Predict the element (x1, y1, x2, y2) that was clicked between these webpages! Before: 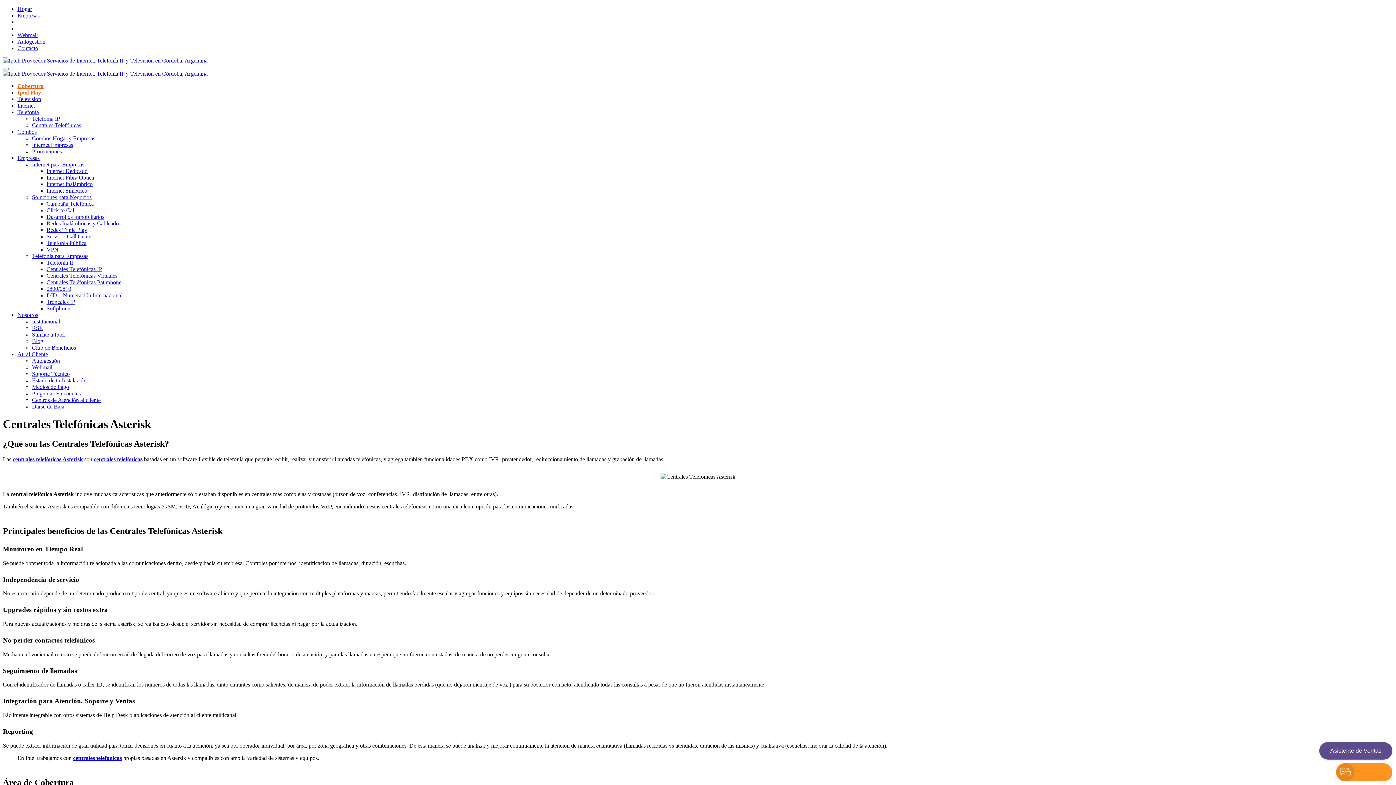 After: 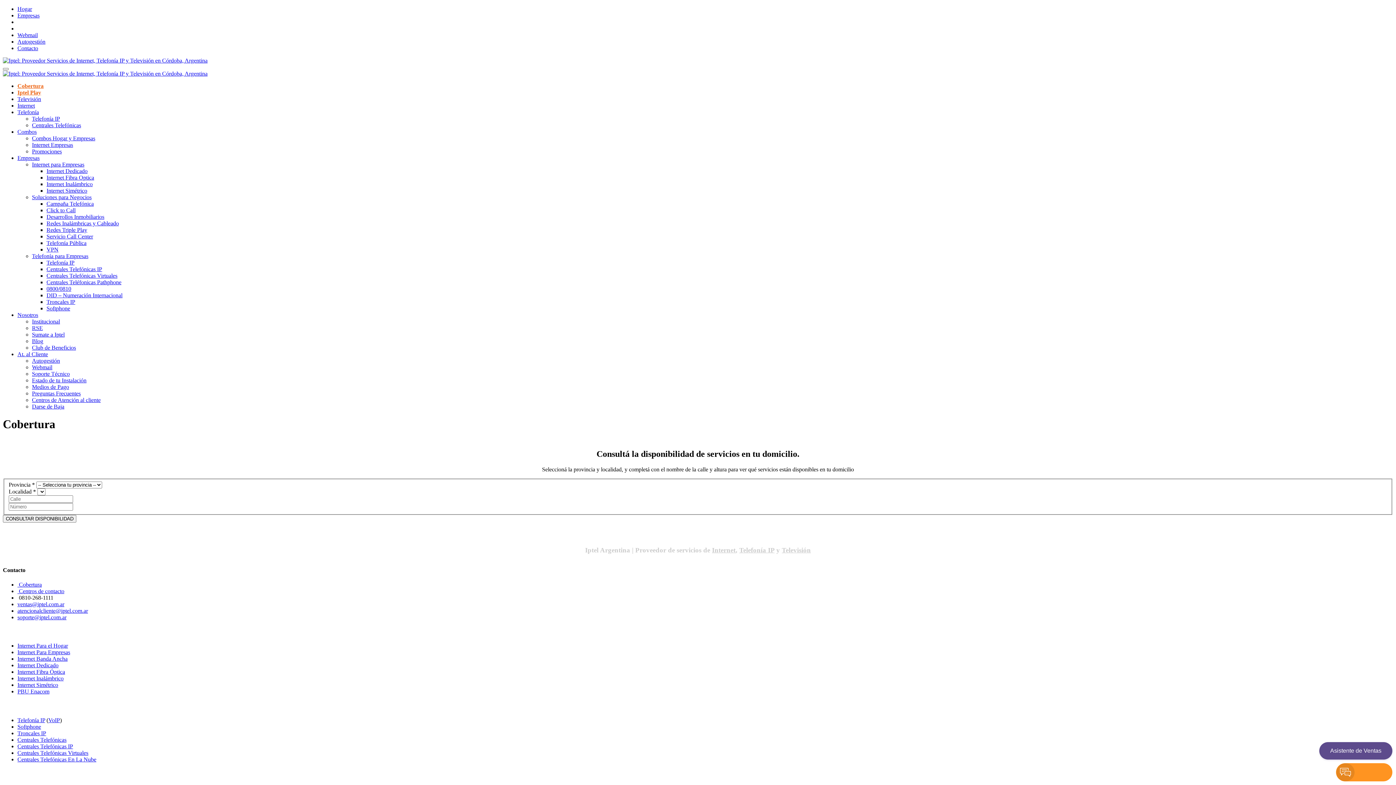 Action: bbox: (17, 82, 43, 89) label: Cobertura